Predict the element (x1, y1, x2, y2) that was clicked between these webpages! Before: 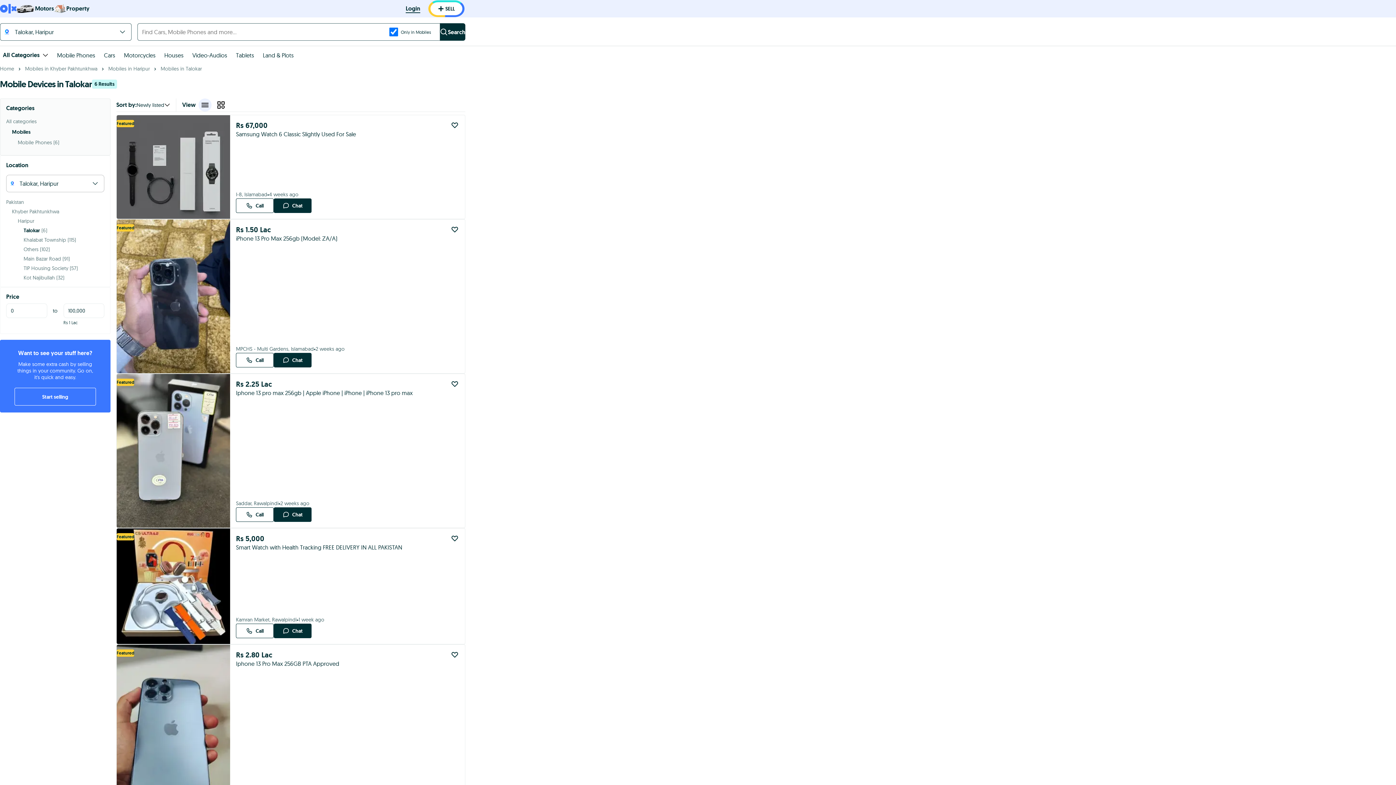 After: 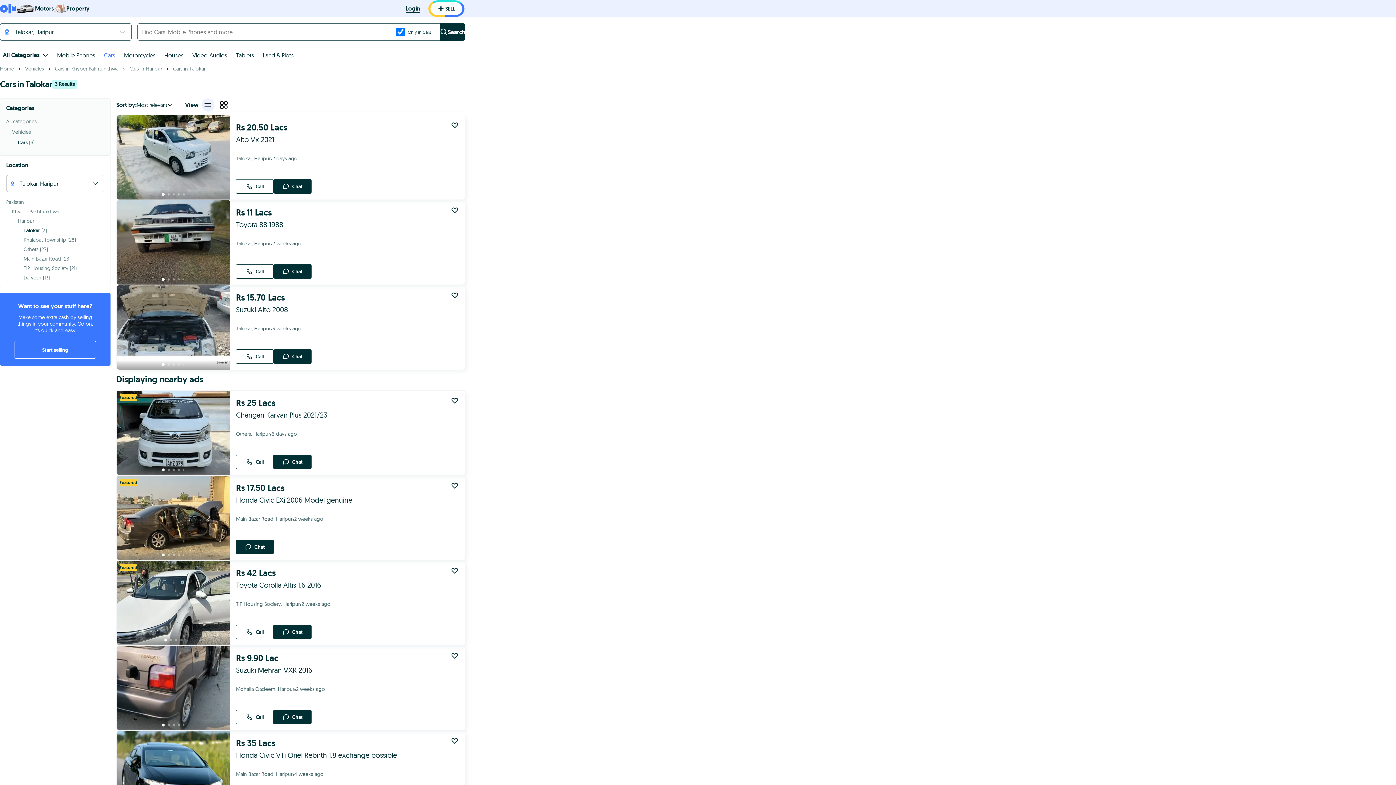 Action: bbox: (104, 52, 115, 58) label: Cars